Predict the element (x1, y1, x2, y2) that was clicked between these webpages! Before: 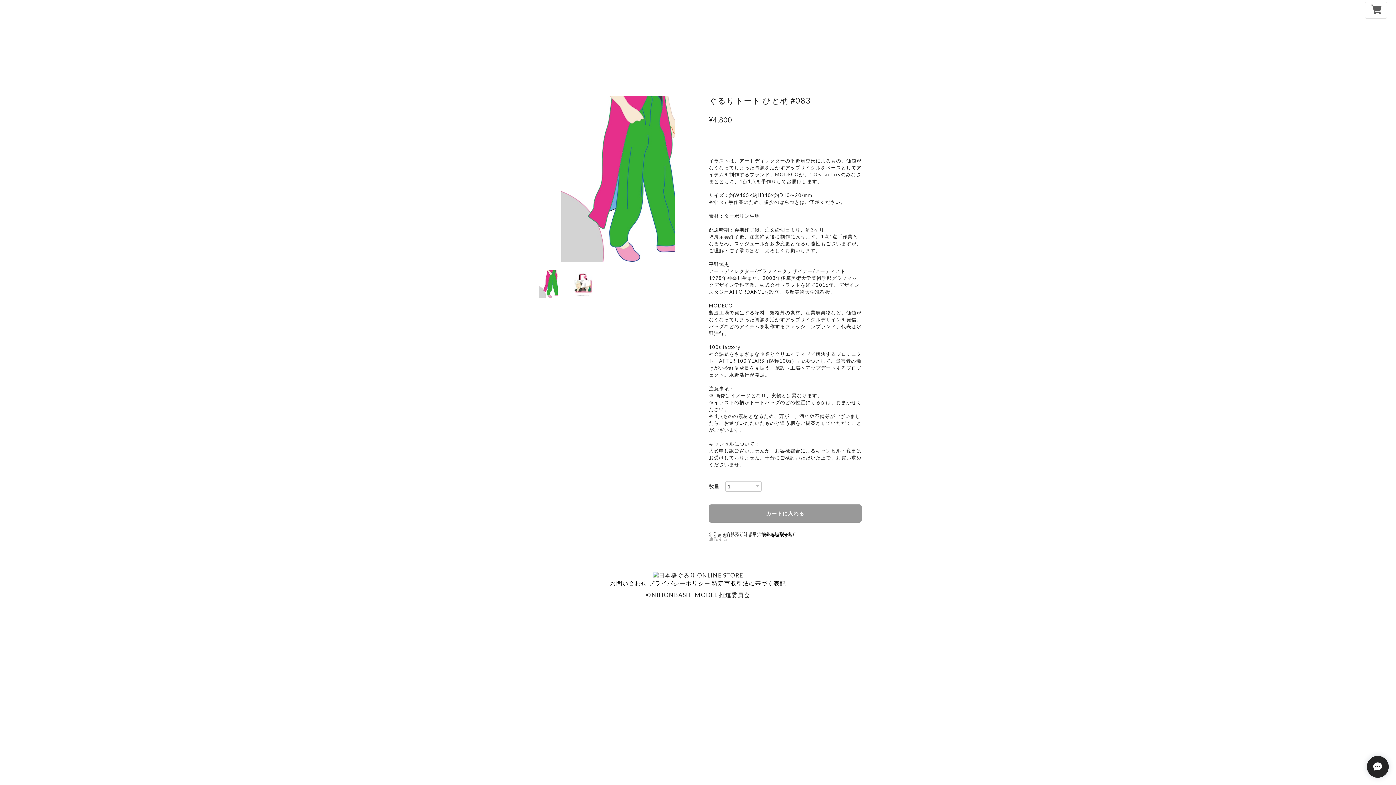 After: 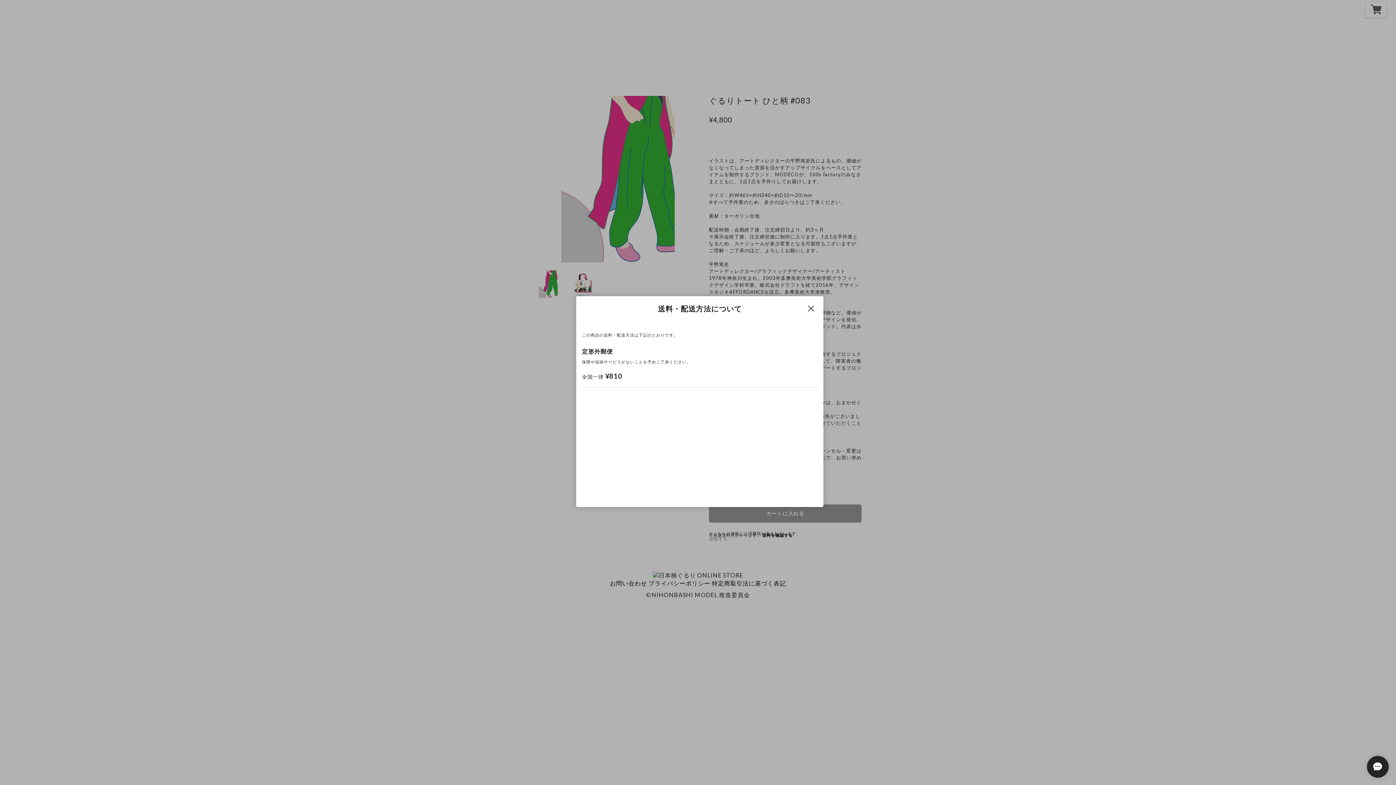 Action: label: 送料を確認する bbox: (762, 533, 793, 537)